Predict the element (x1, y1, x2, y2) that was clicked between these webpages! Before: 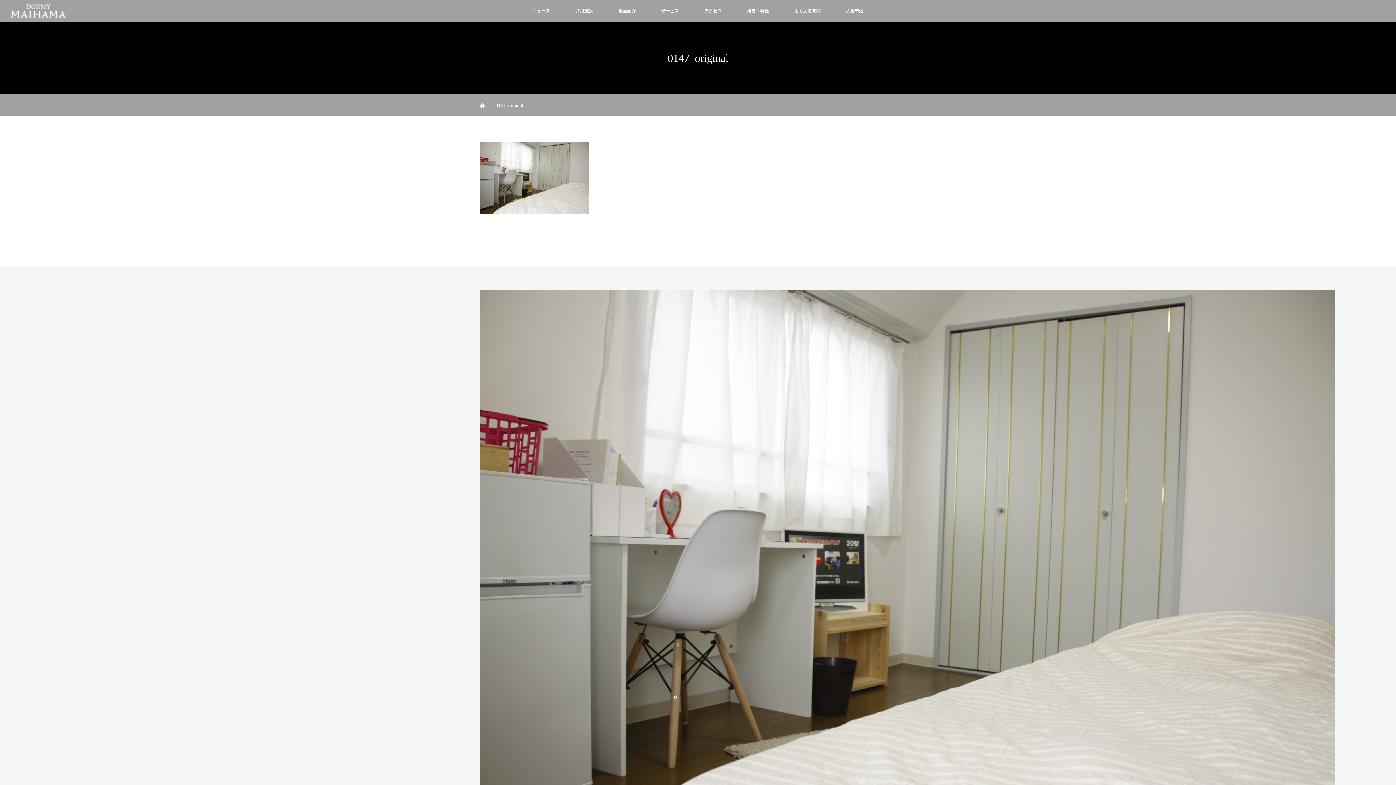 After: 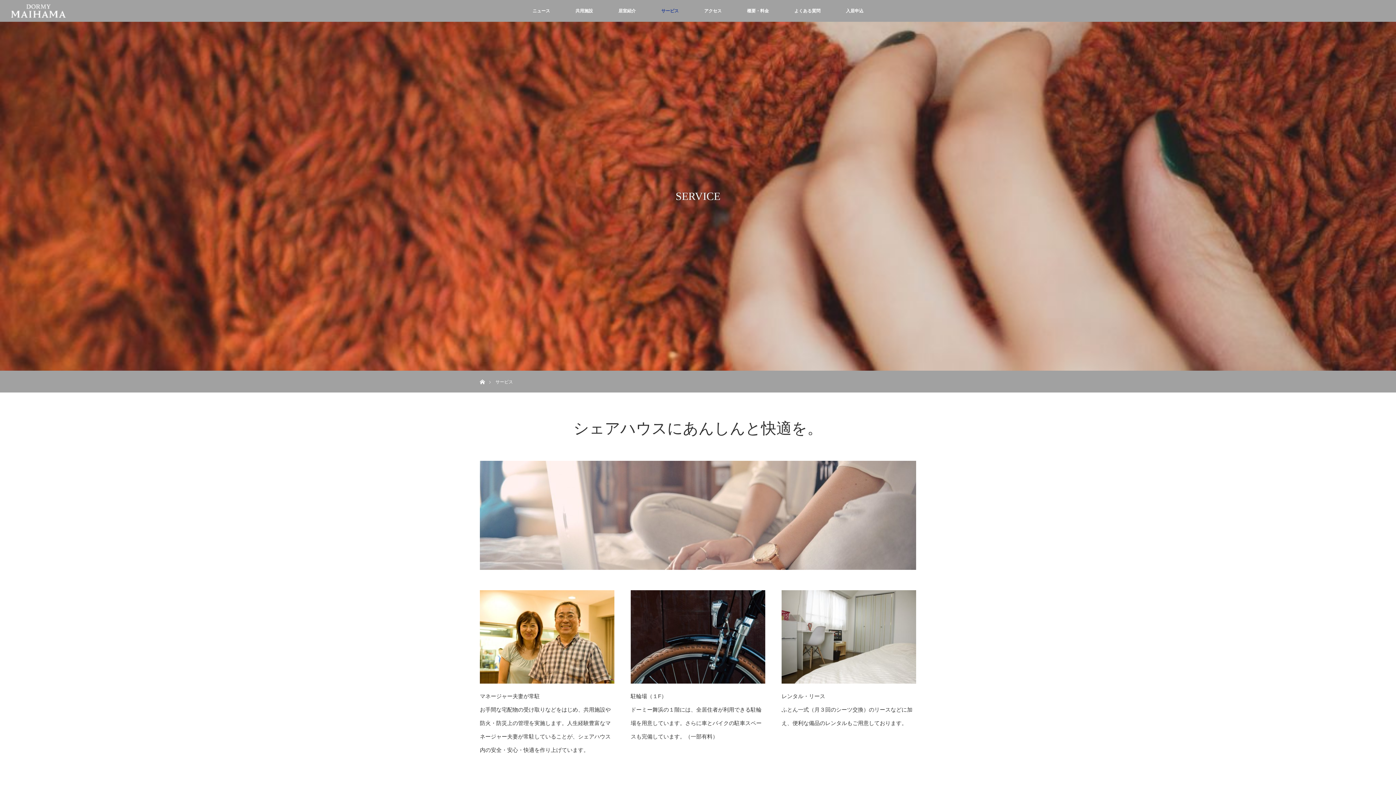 Action: bbox: (648, 0, 691, 21) label: サービス